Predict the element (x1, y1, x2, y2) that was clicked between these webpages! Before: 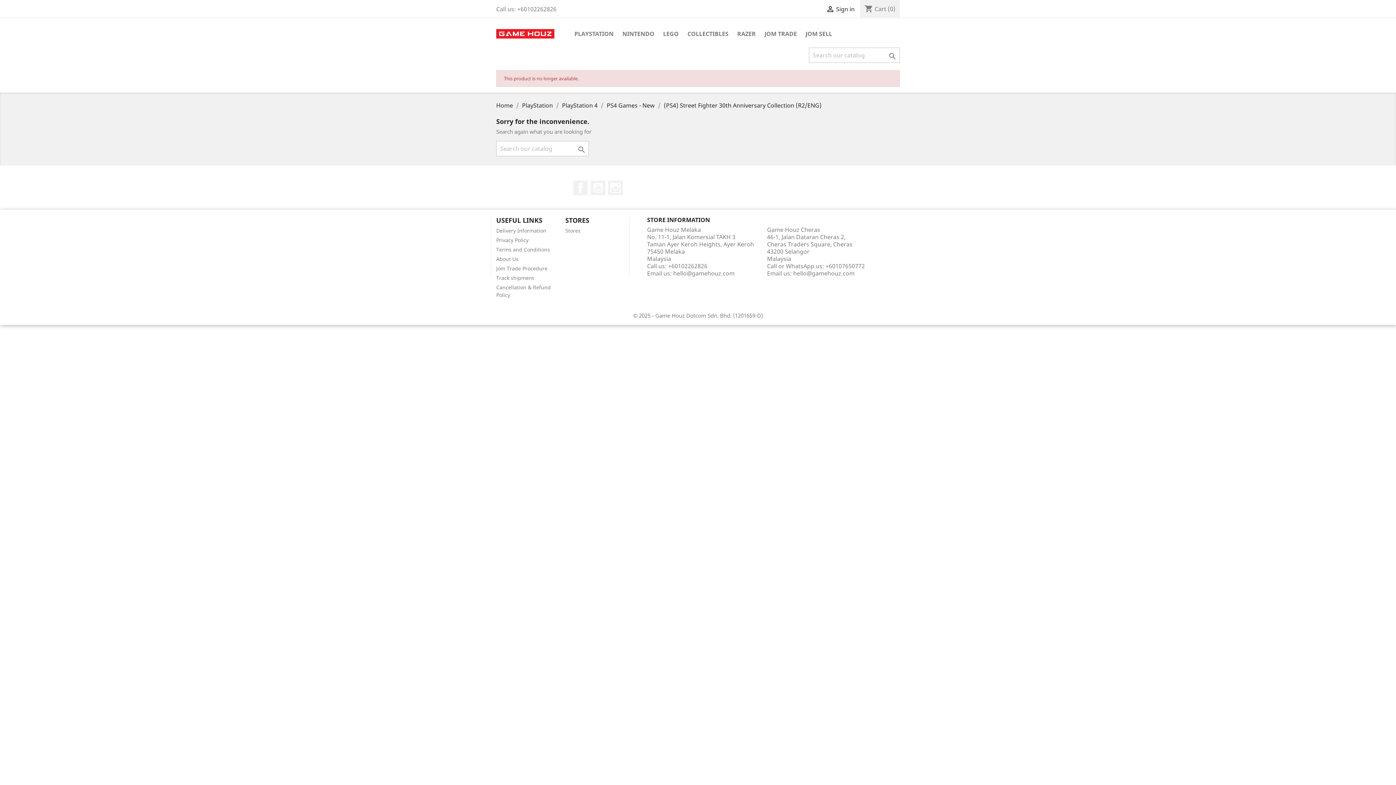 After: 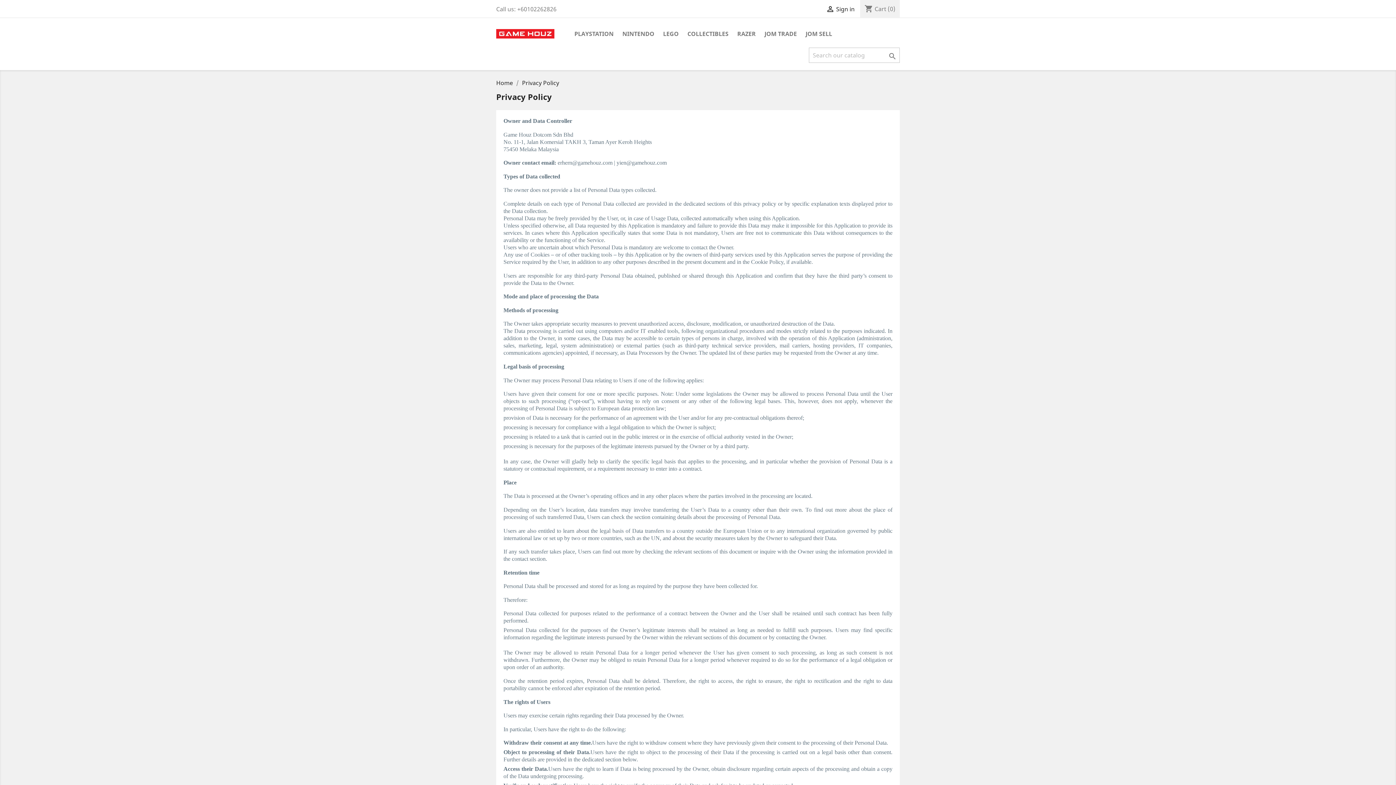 Action: label: Privacy Policy bbox: (496, 236, 528, 243)